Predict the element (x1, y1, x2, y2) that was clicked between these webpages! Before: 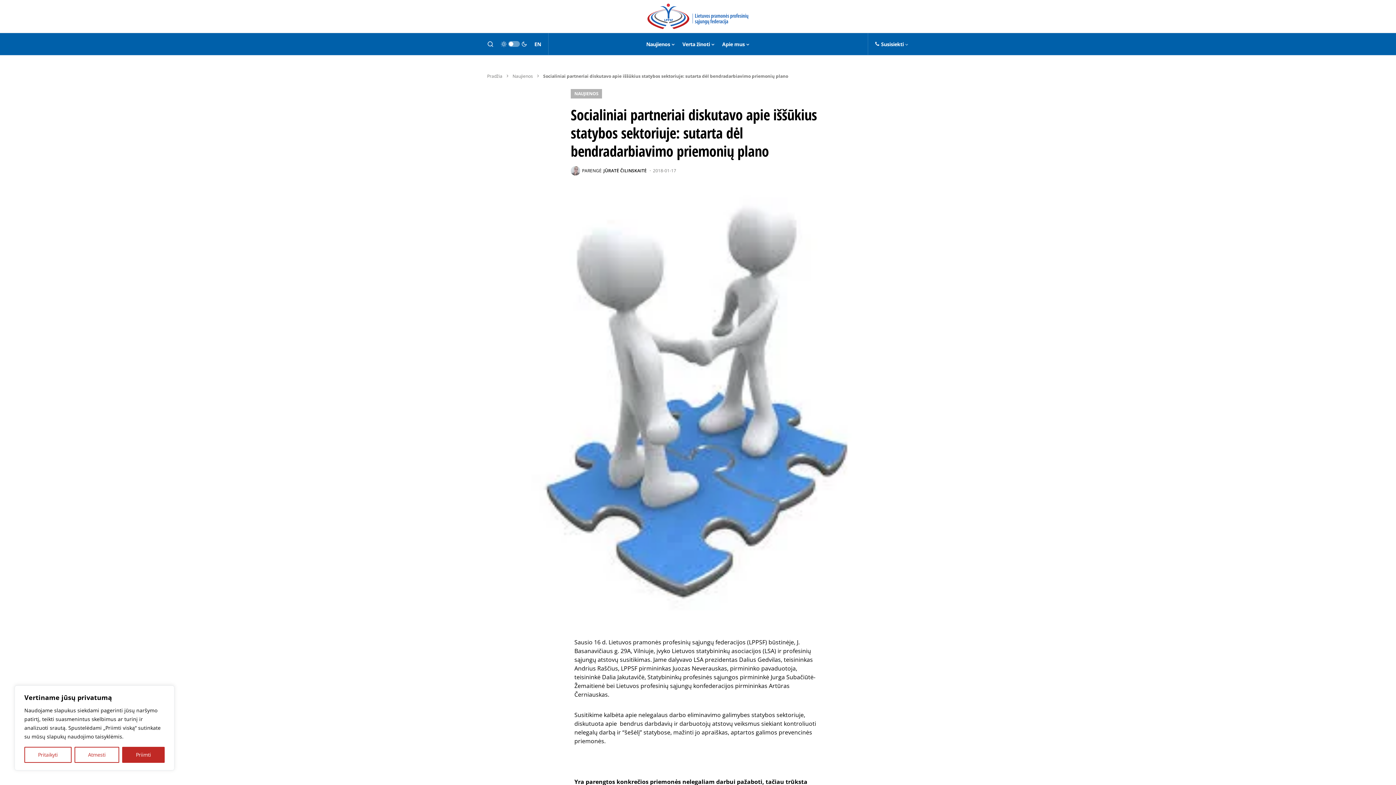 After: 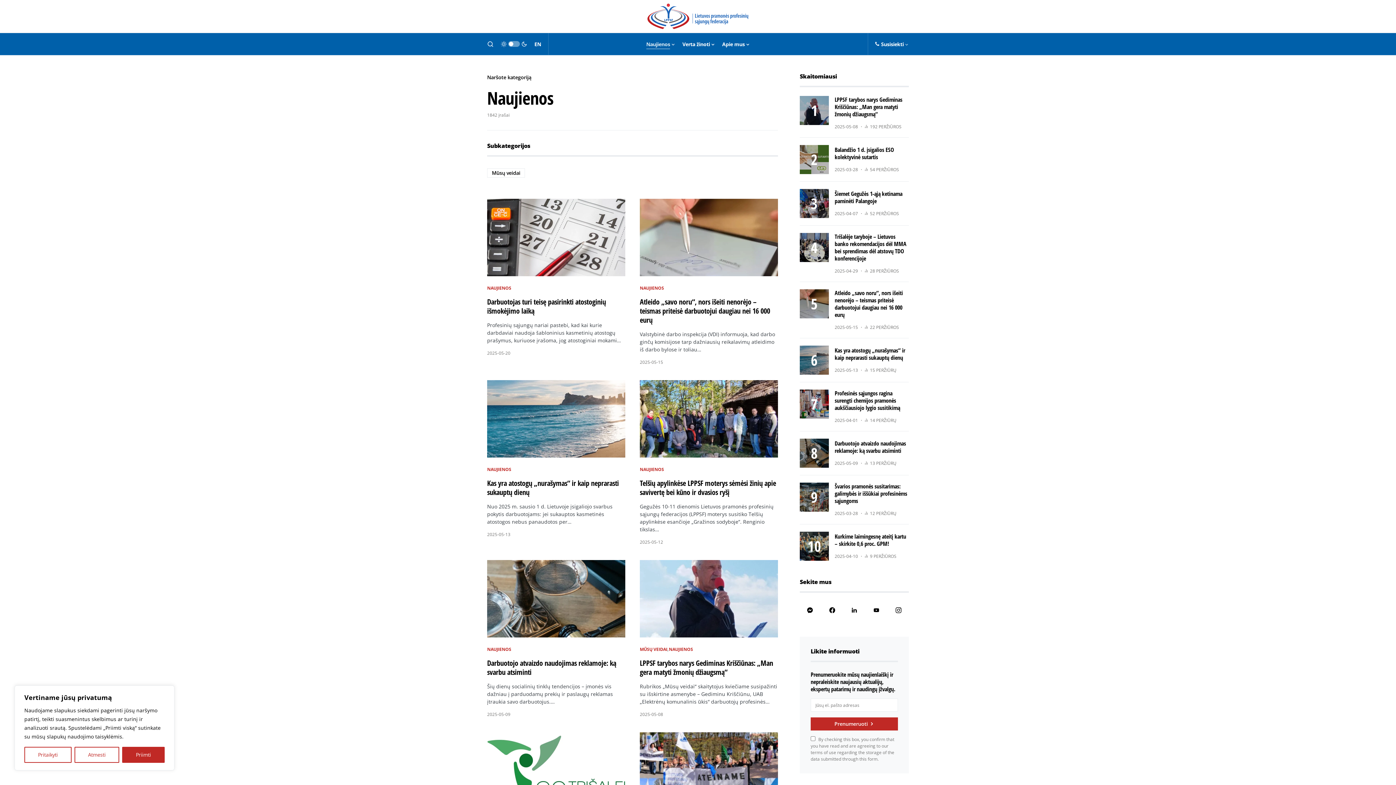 Action: label: Naujienos bbox: (512, 73, 533, 79)